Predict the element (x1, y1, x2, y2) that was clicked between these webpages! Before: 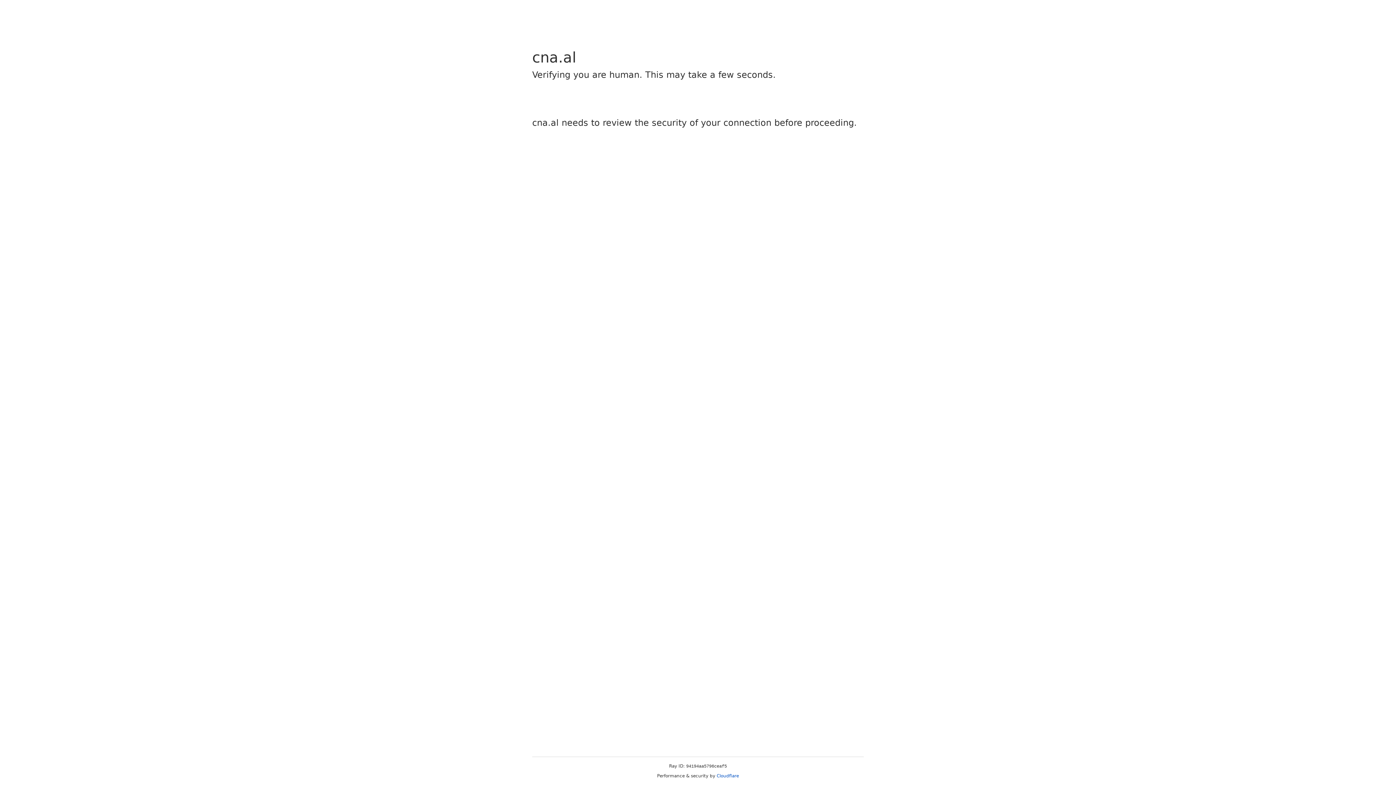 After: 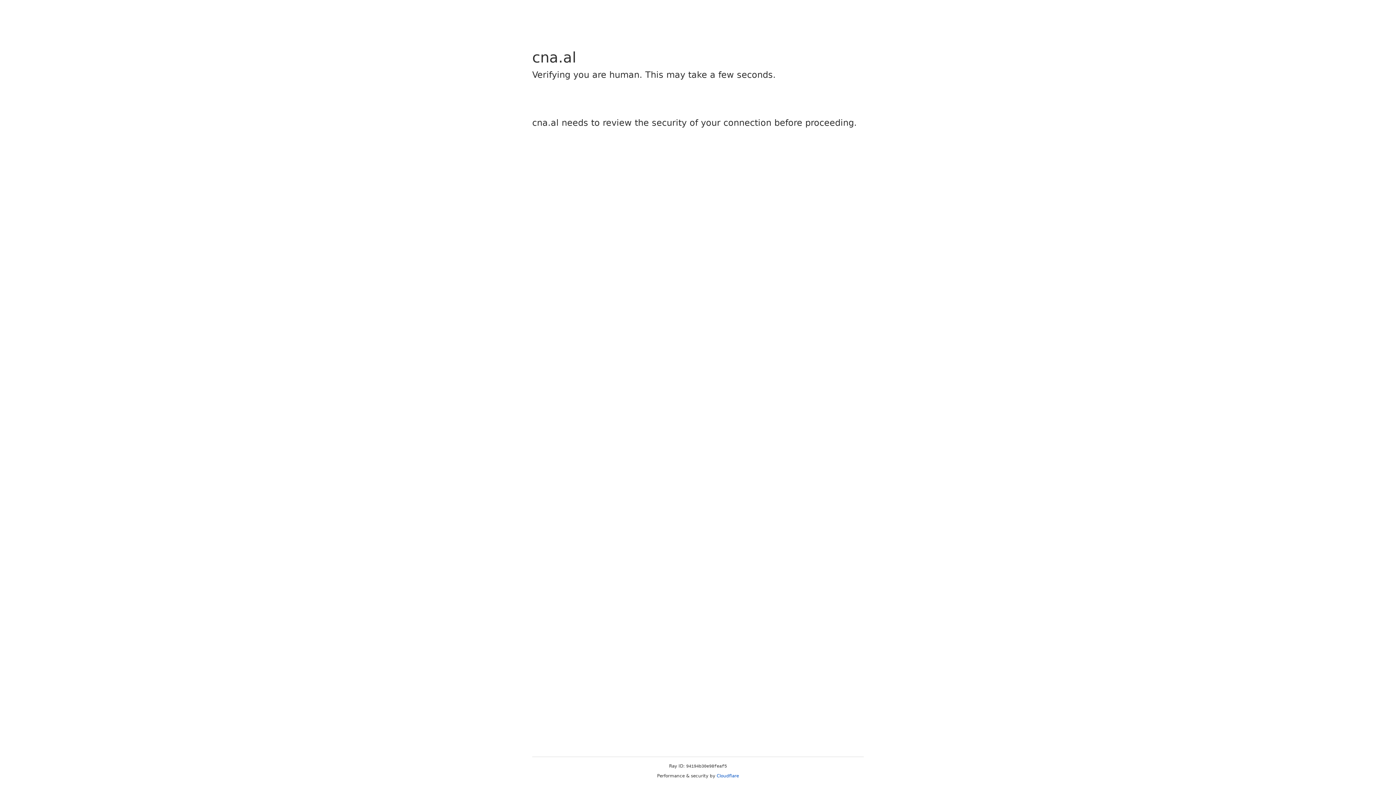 Action: bbox: (716, 773, 739, 778) label: Cloudflare